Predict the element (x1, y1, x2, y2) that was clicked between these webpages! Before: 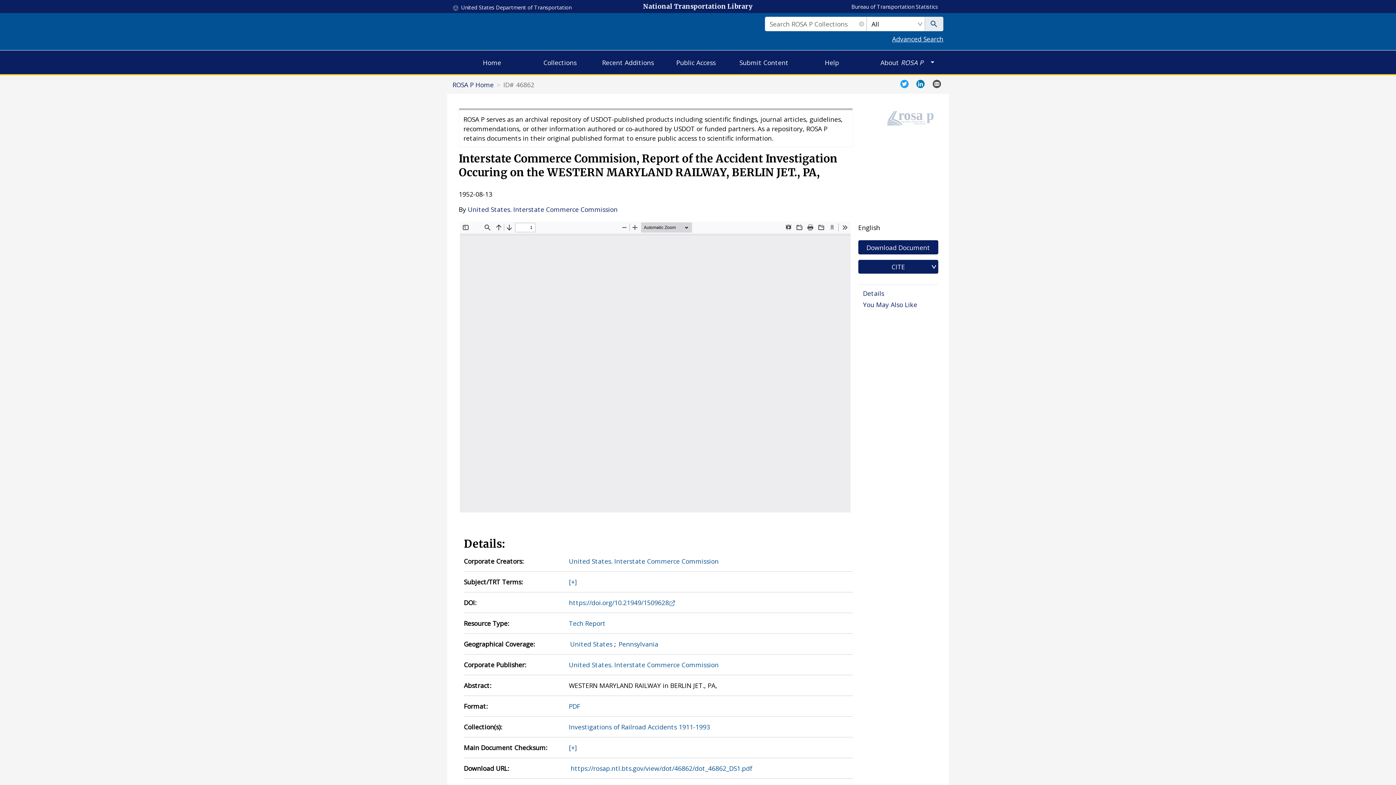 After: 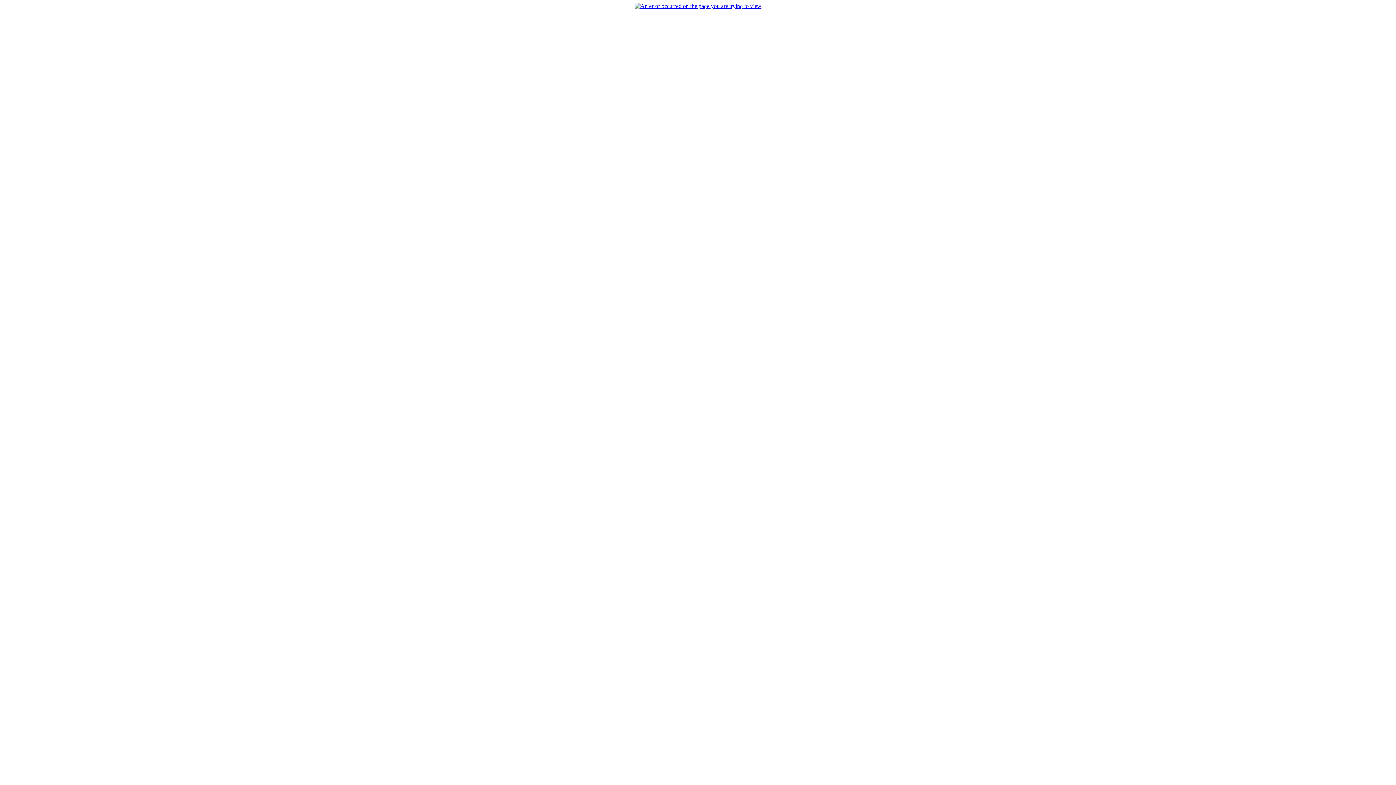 Action: label: United States. Interstate Commerce Commission bbox: (569, 660, 718, 669)